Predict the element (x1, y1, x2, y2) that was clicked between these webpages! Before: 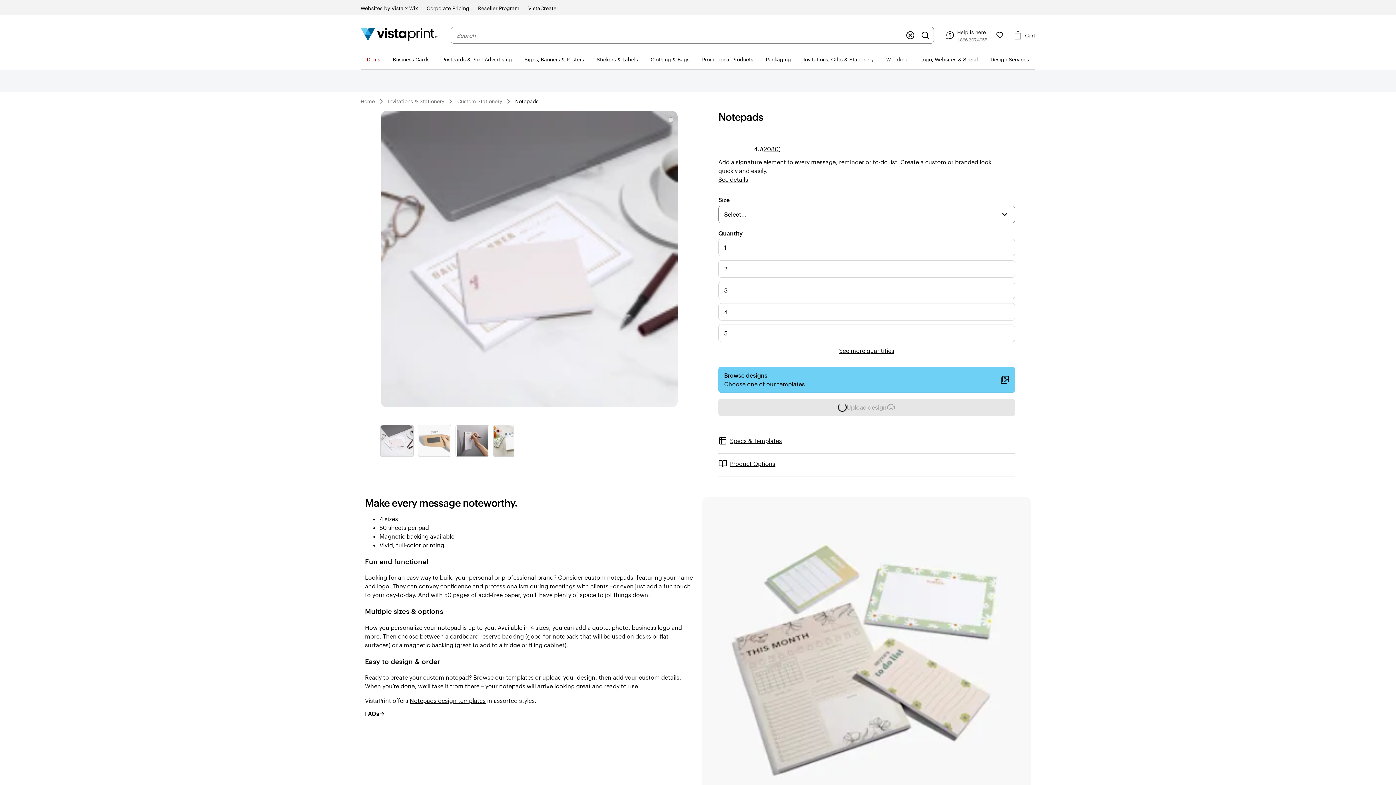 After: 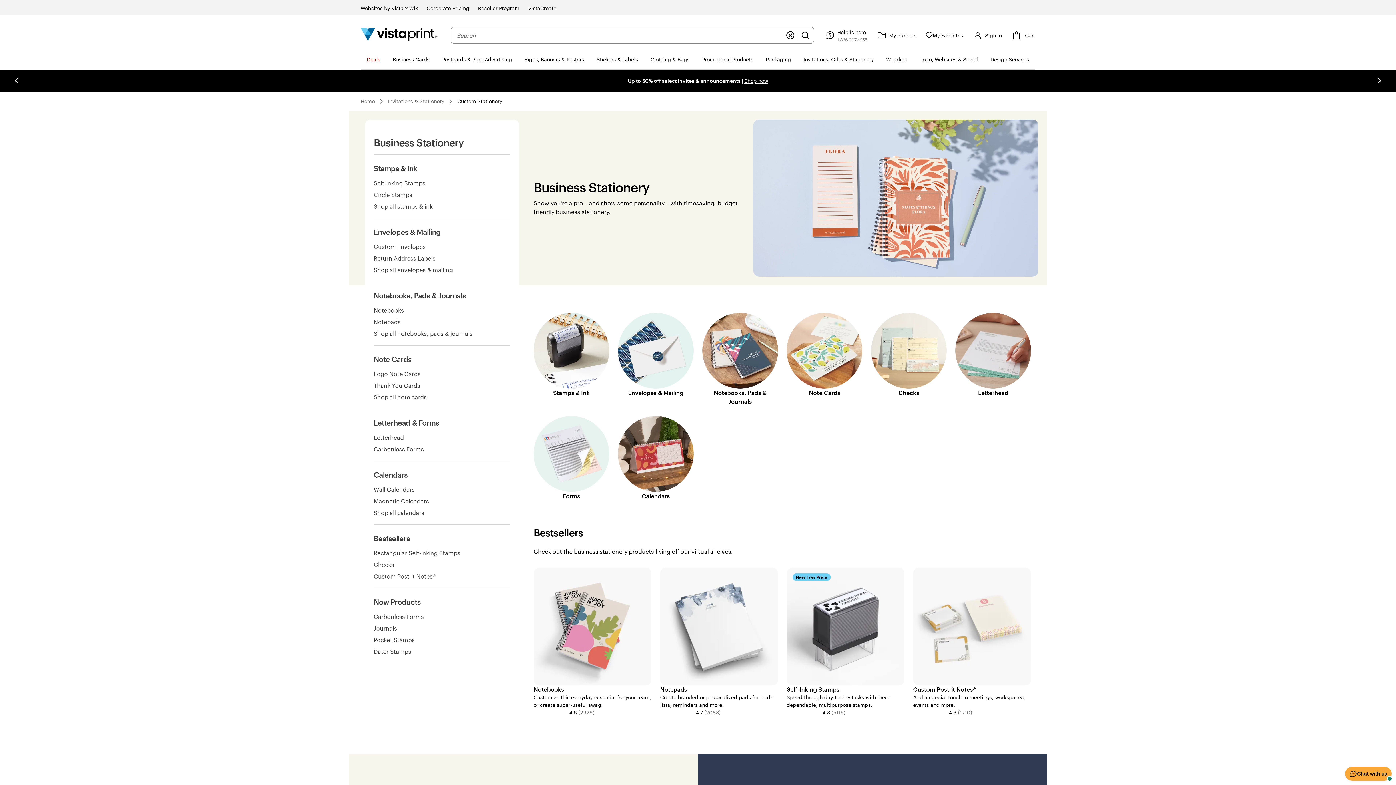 Action: label: Custom Stationery bbox: (454, 96, 505, 106)